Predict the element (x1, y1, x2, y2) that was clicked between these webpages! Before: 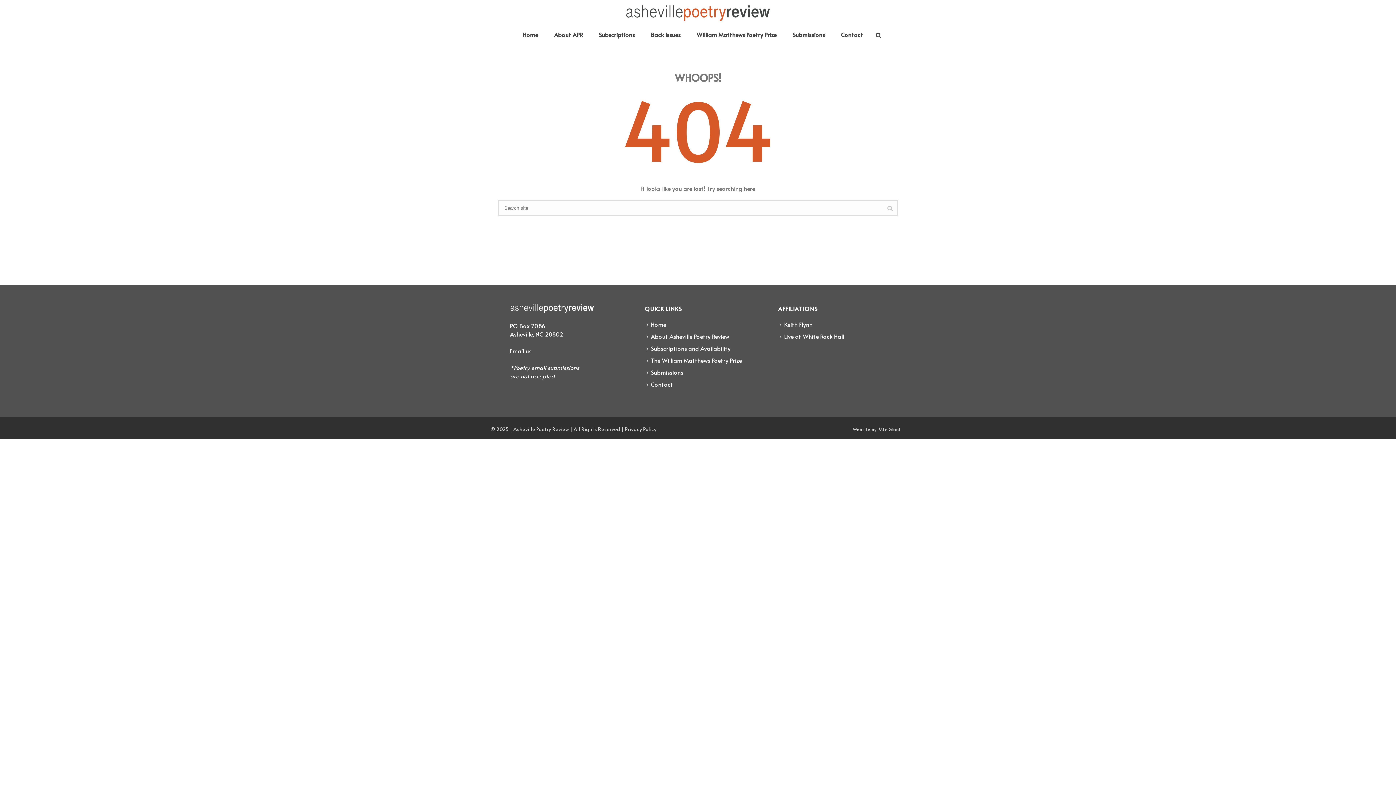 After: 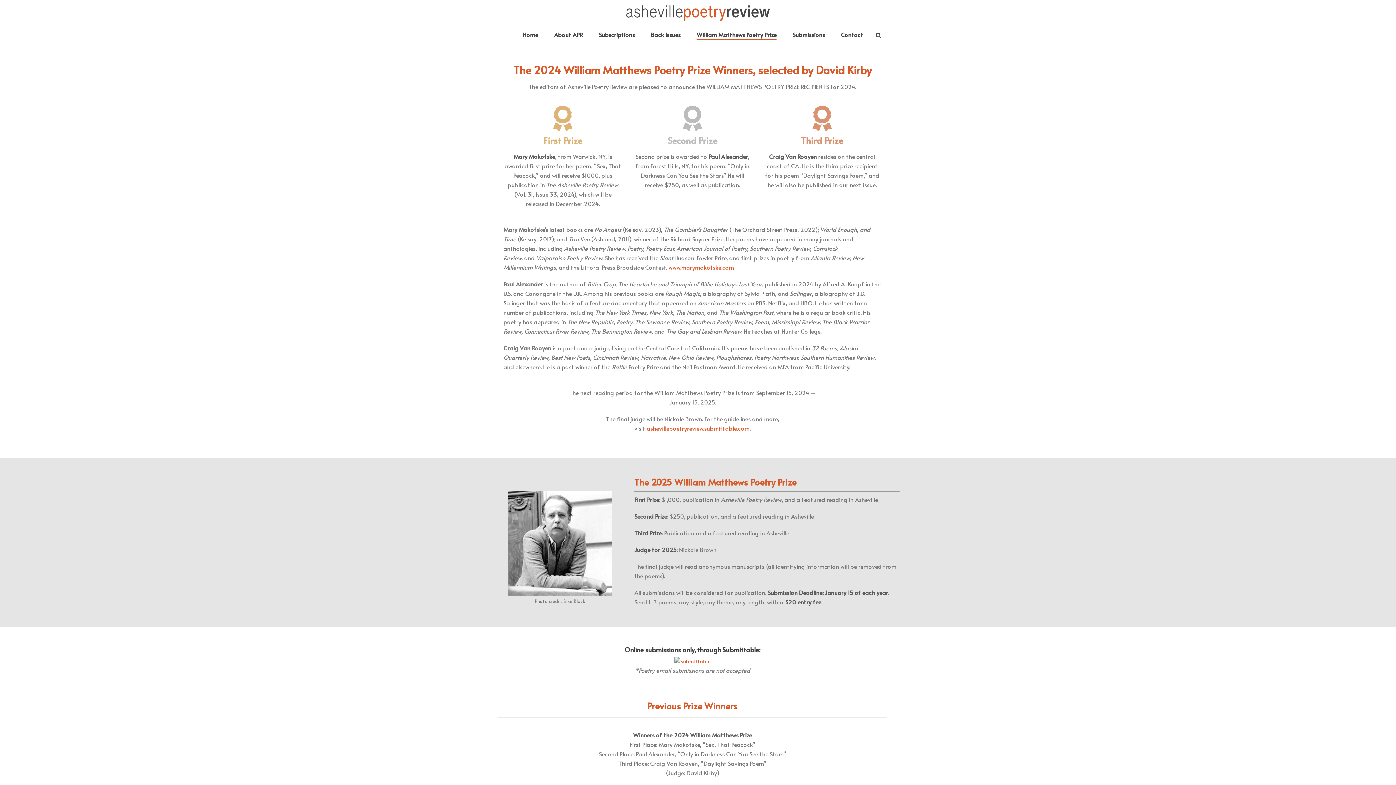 Action: bbox: (644, 354, 747, 366) label: The William Matthews Poetry Prize